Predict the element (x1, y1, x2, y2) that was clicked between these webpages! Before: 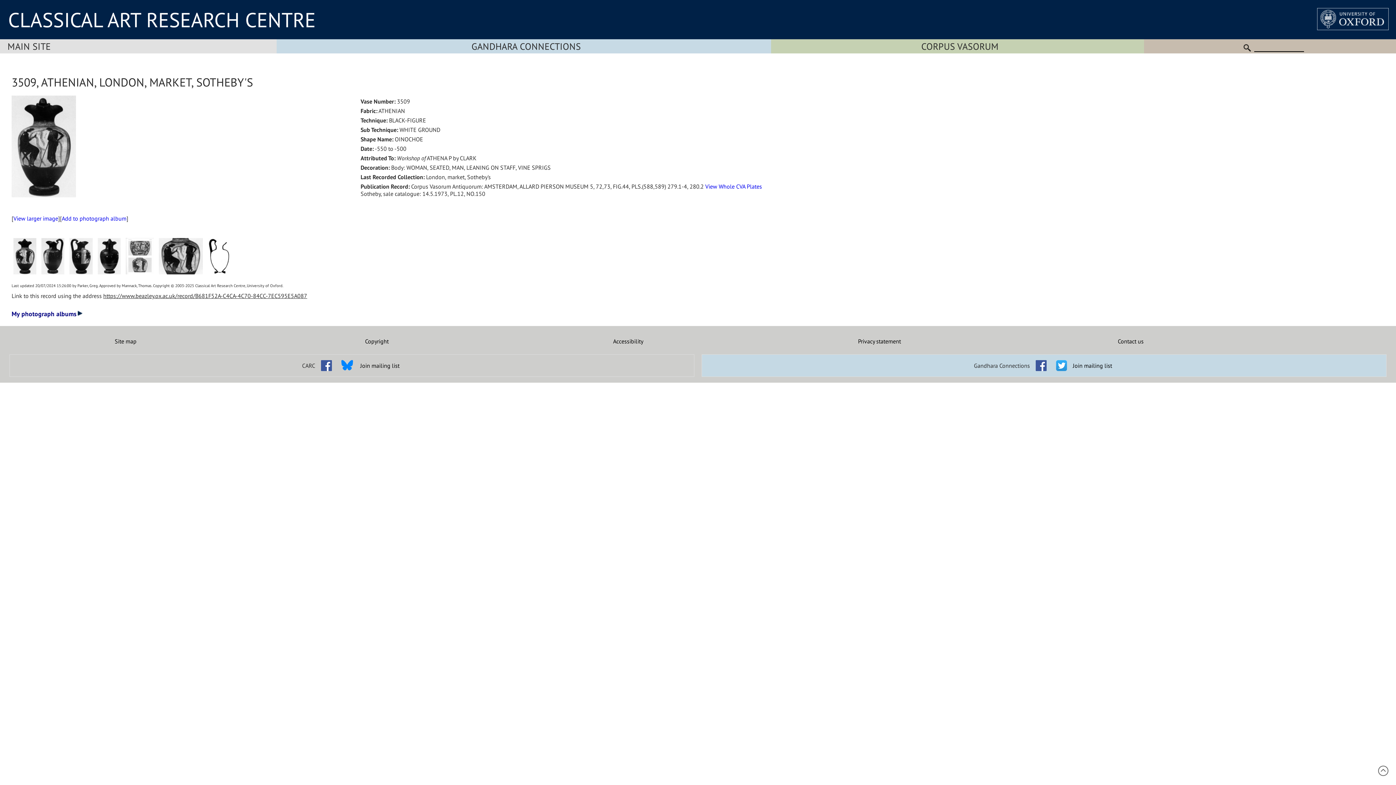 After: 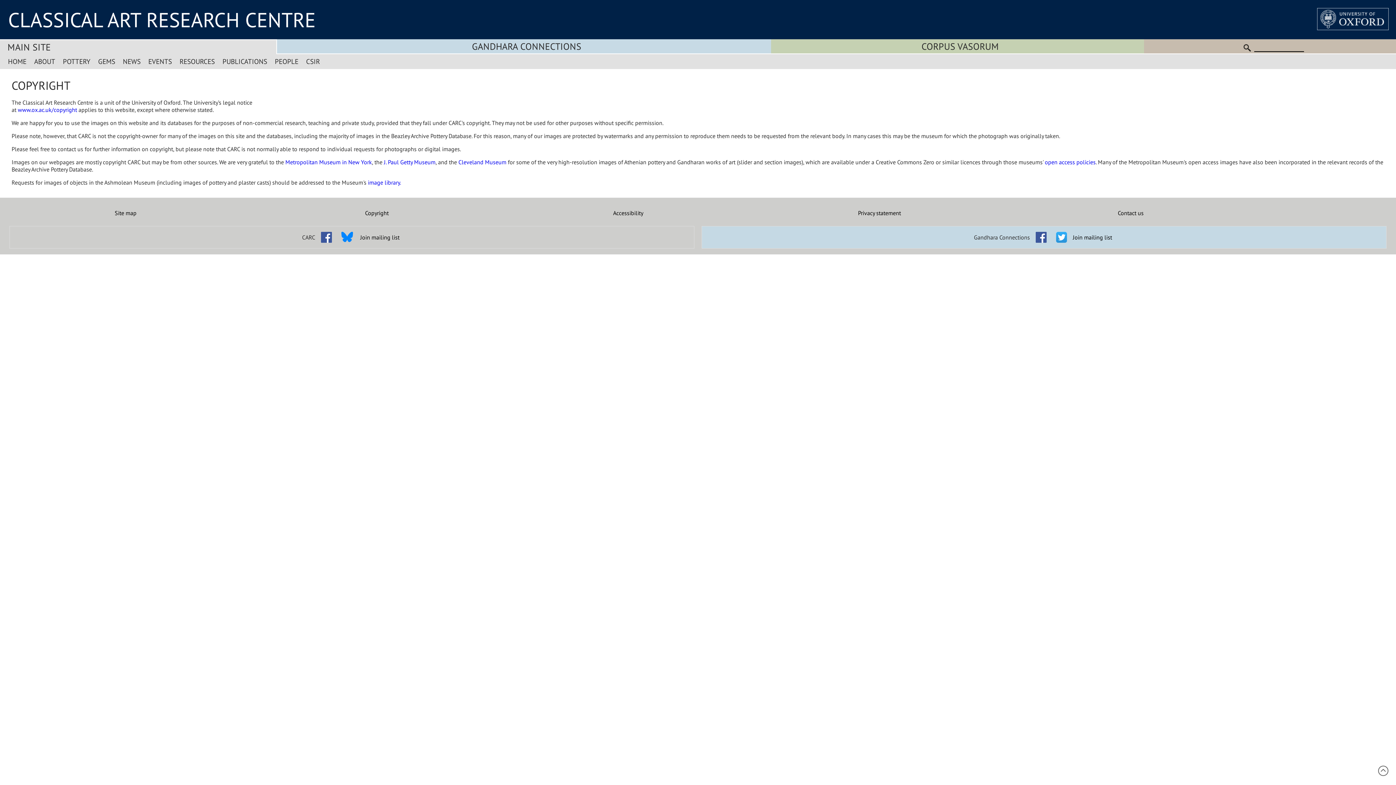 Action: label: Copyright bbox: (251, 337, 502, 345)